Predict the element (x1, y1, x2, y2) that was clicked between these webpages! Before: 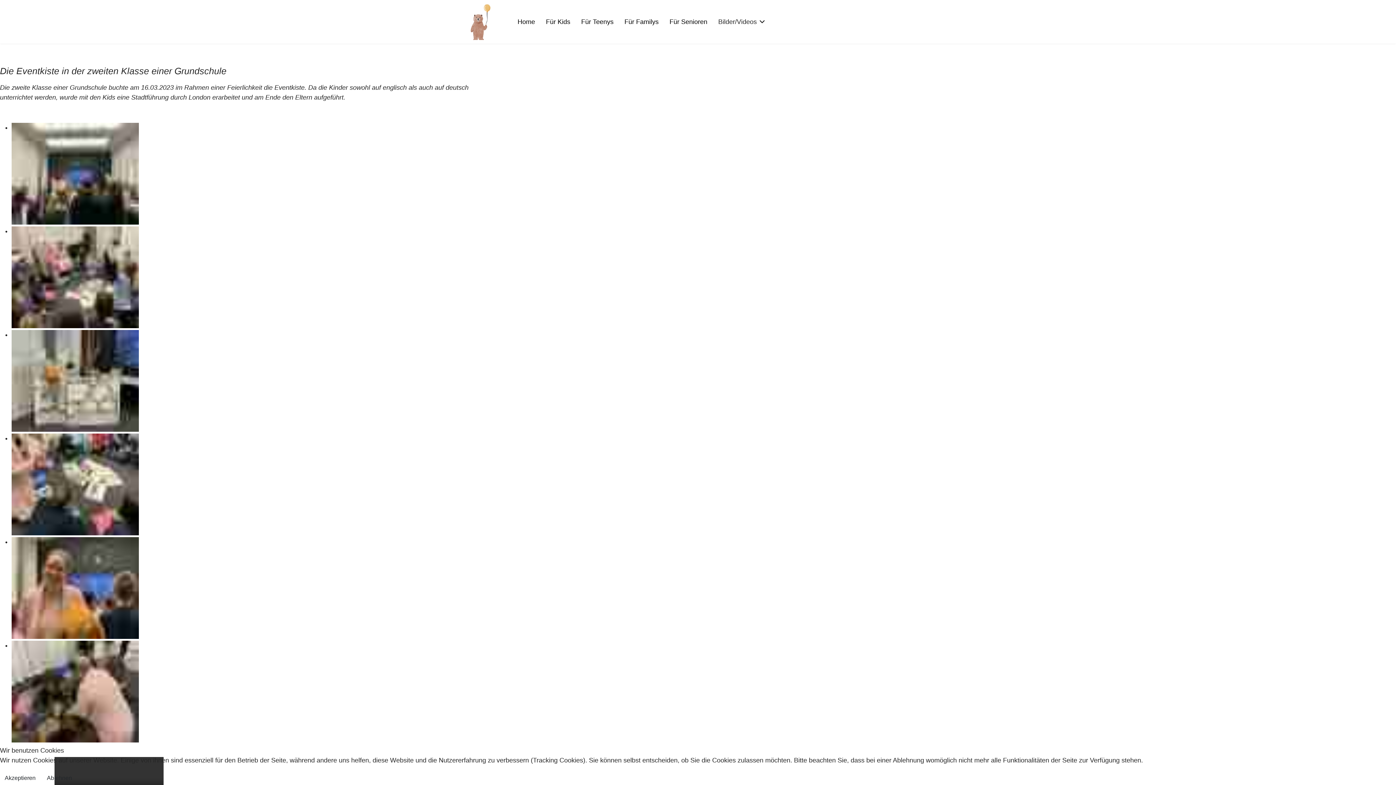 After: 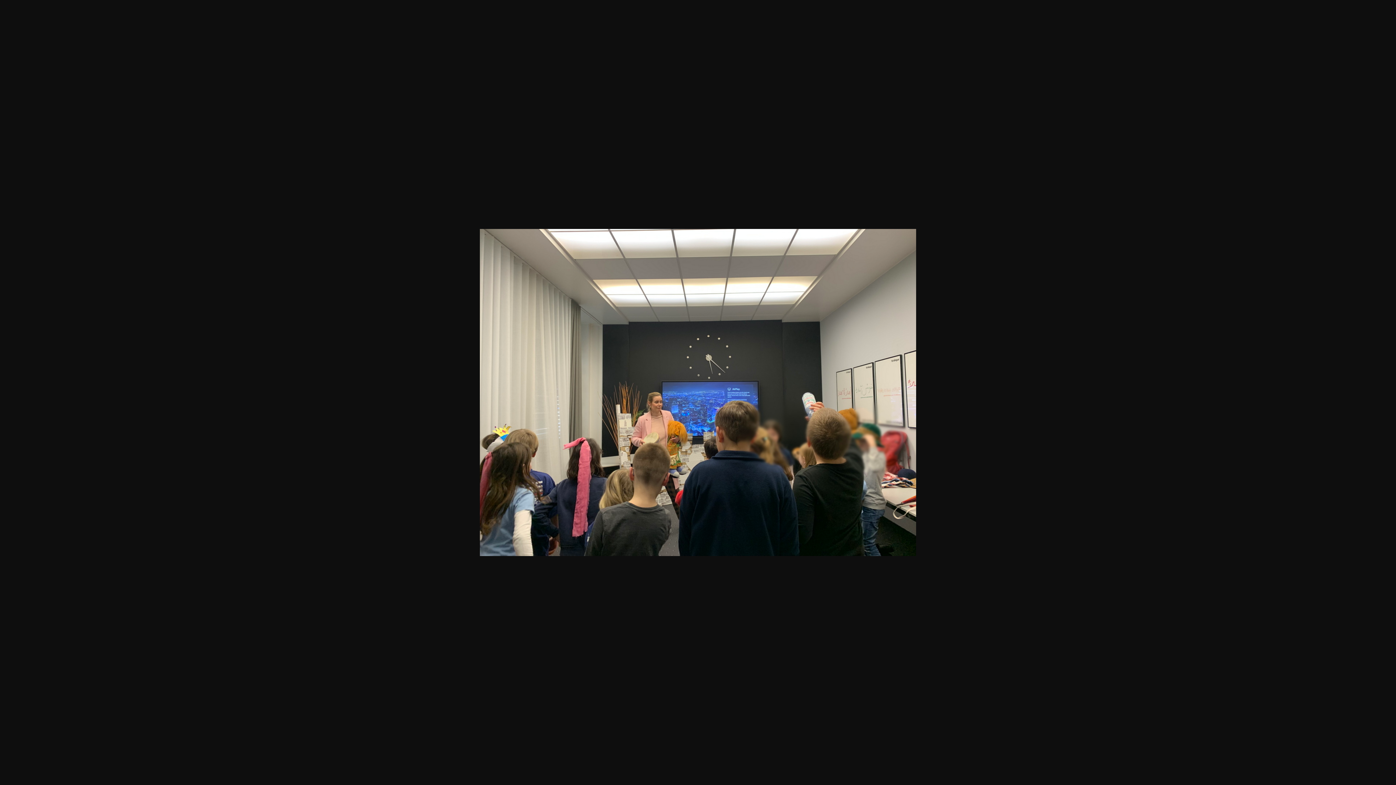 Action: bbox: (11, 122, 480, 224)